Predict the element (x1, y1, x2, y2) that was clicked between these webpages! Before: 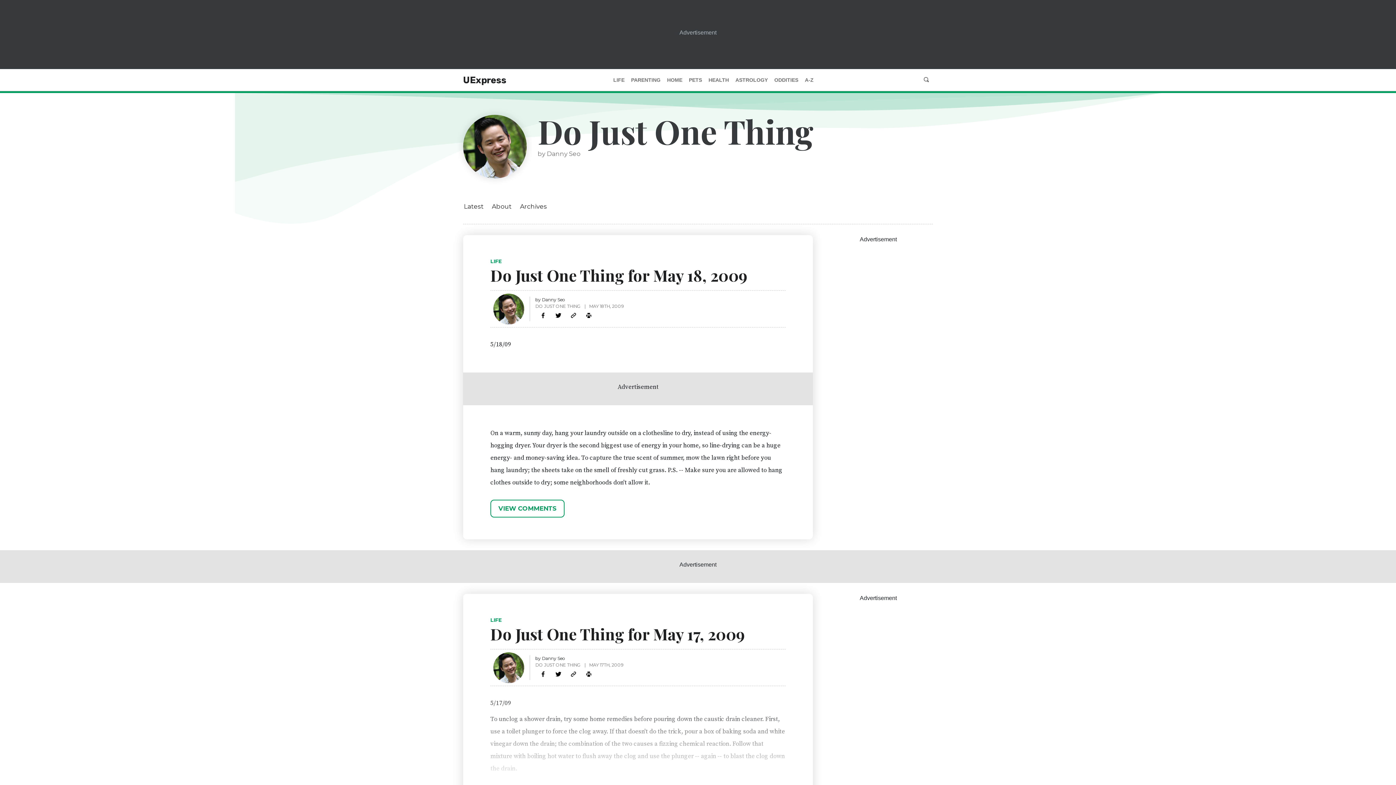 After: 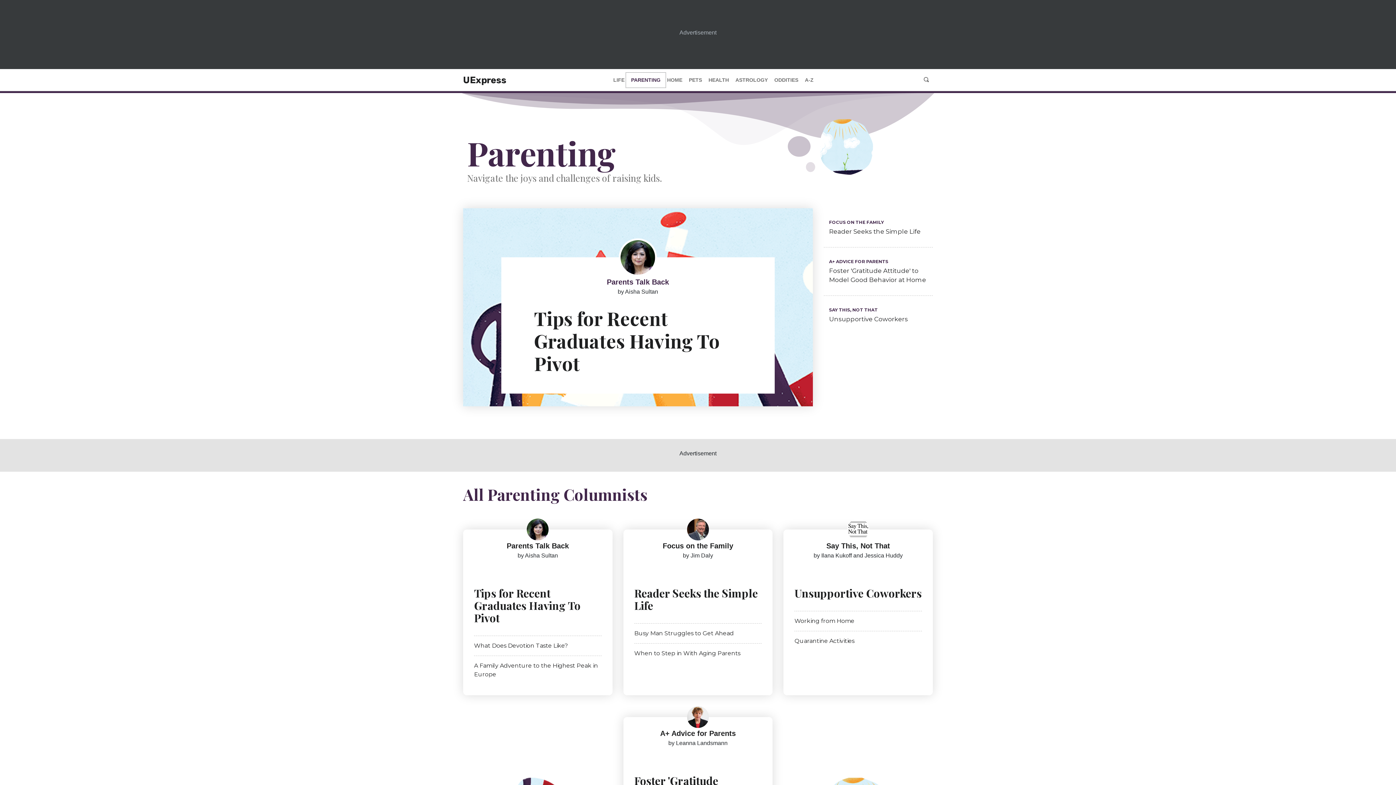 Action: label: PARENTING bbox: (628, 74, 664, 85)